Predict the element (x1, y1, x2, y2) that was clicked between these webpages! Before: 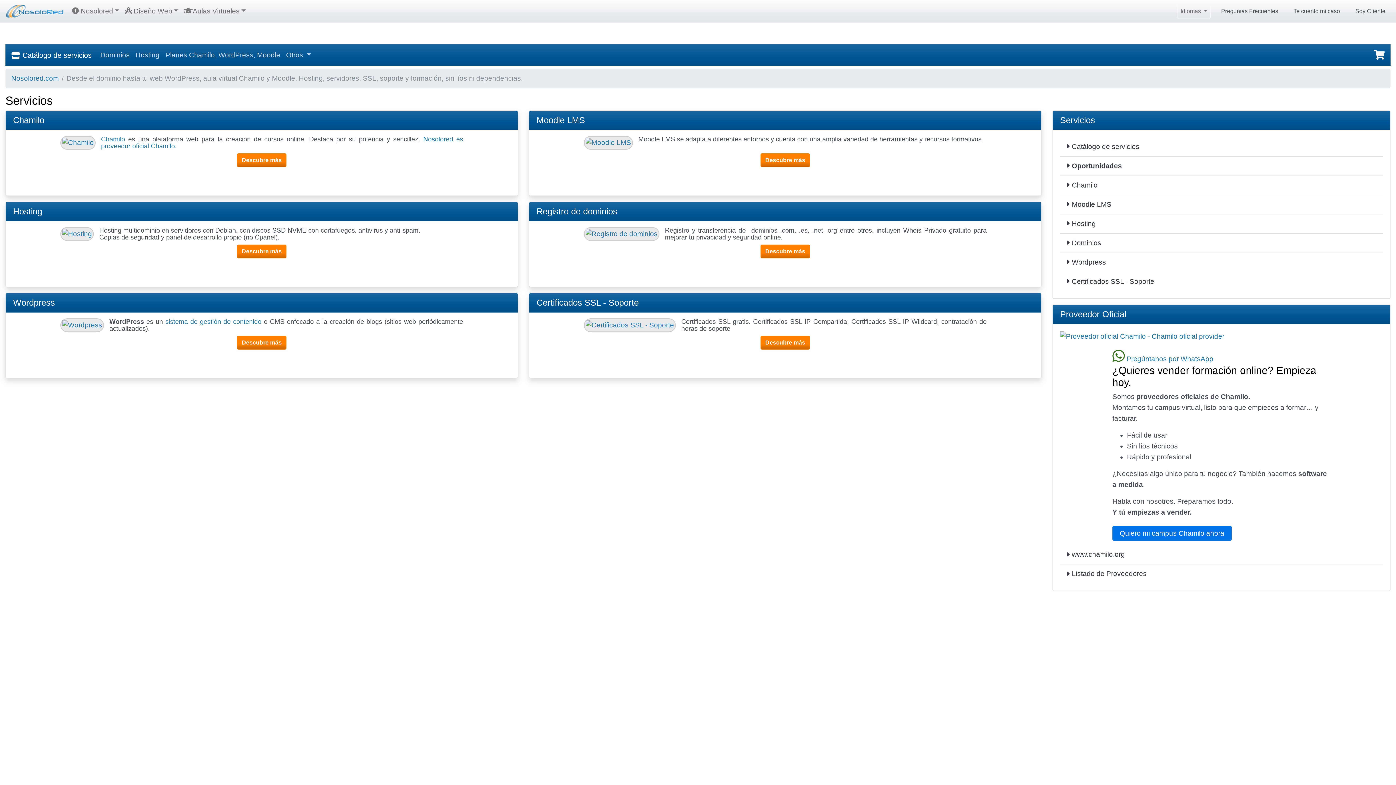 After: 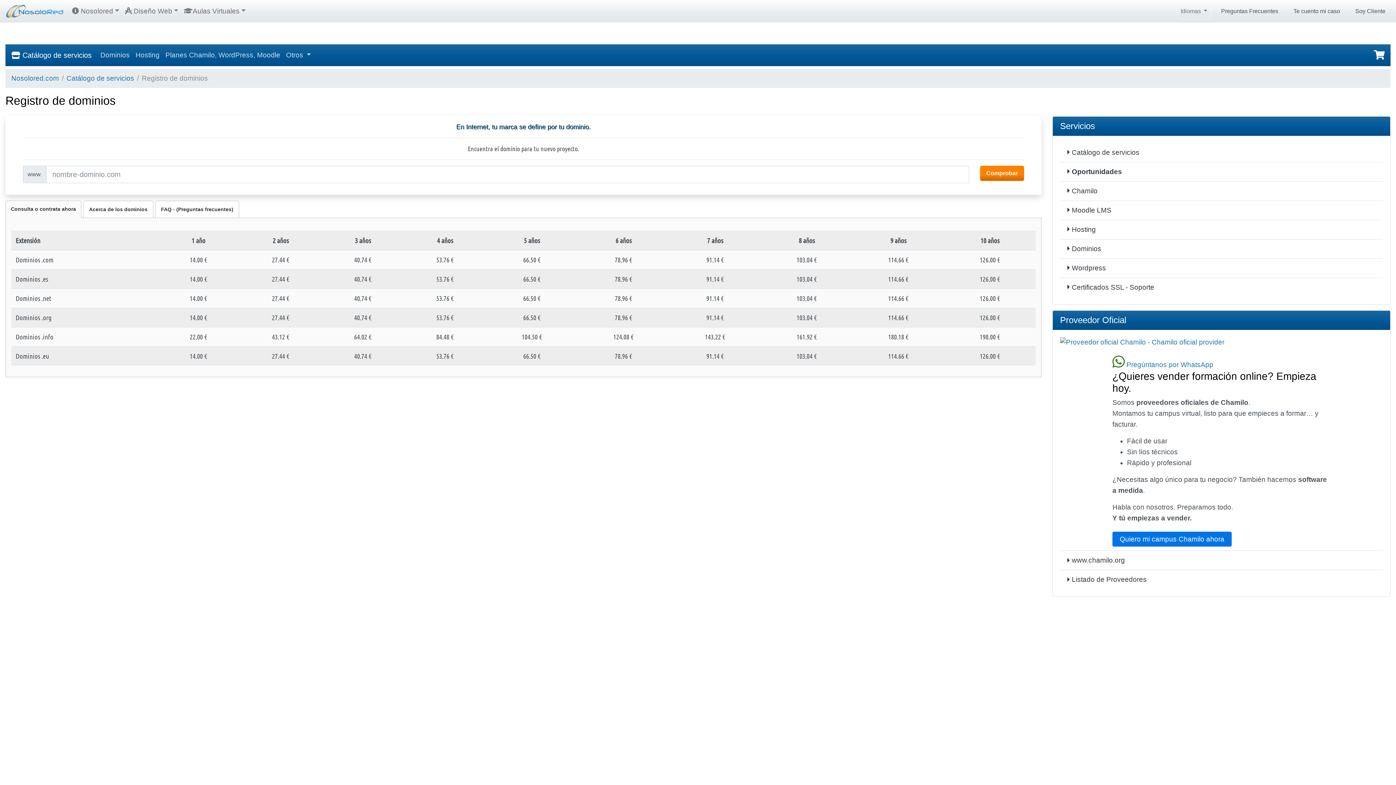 Action: bbox: (1067, 239, 1101, 246) label:  Dominios